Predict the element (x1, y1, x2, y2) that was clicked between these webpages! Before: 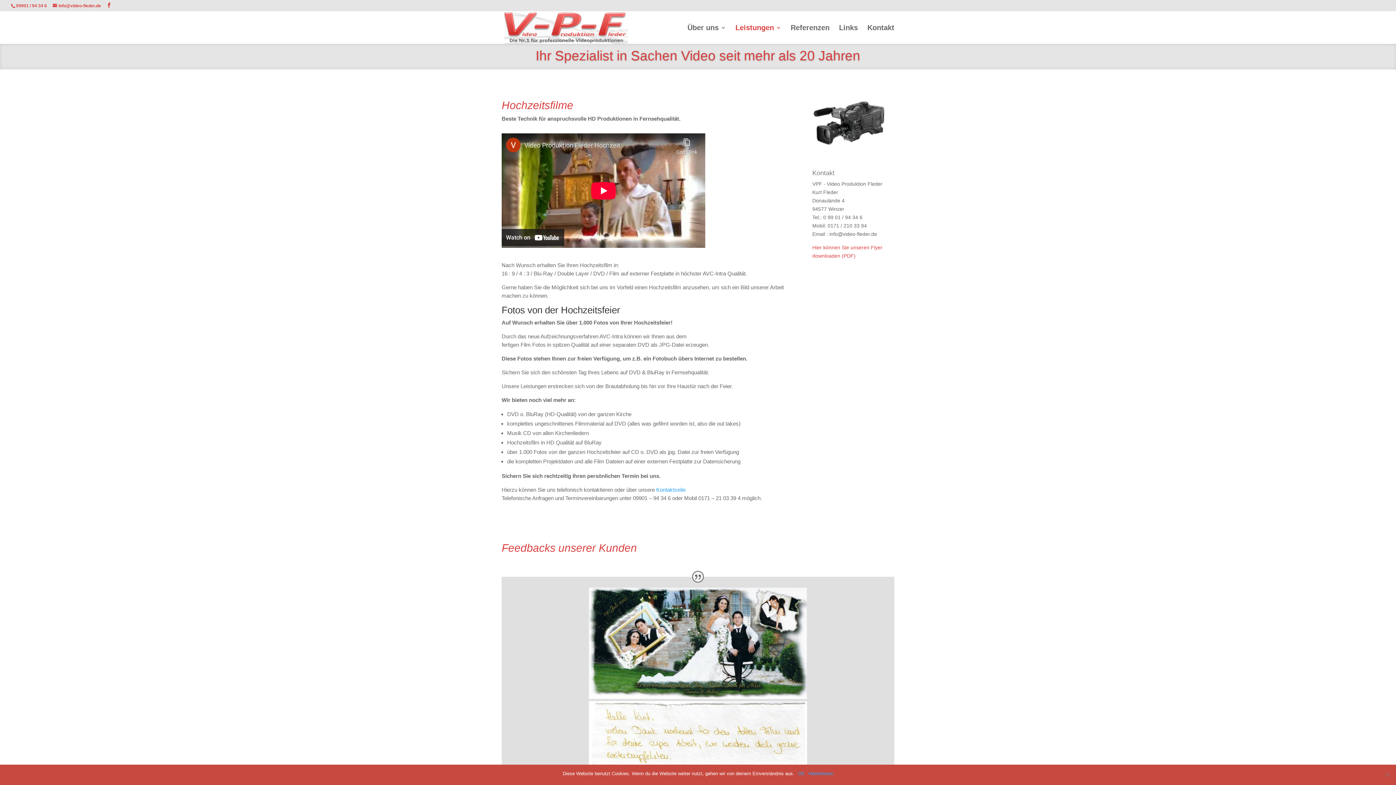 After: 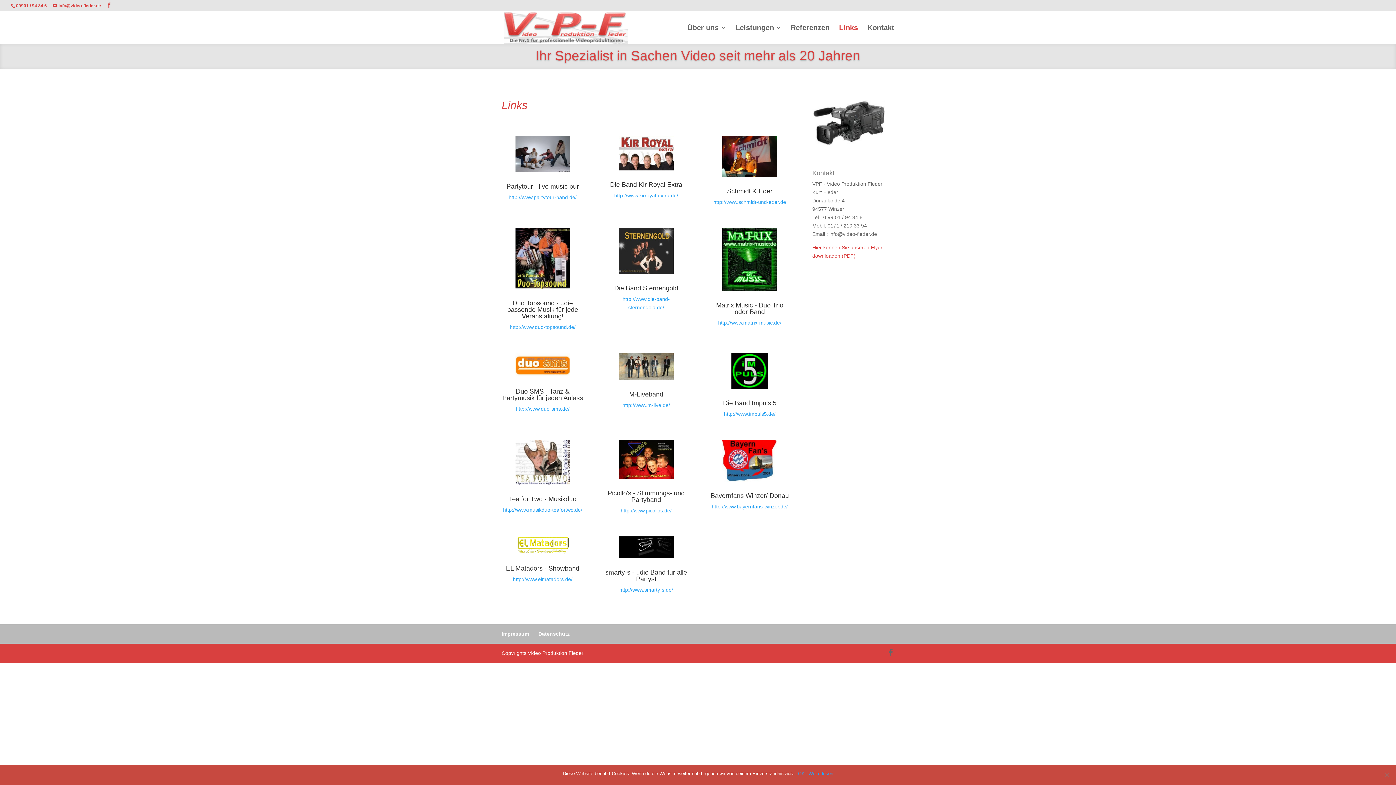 Action: bbox: (839, 25, 858, 44) label: Links